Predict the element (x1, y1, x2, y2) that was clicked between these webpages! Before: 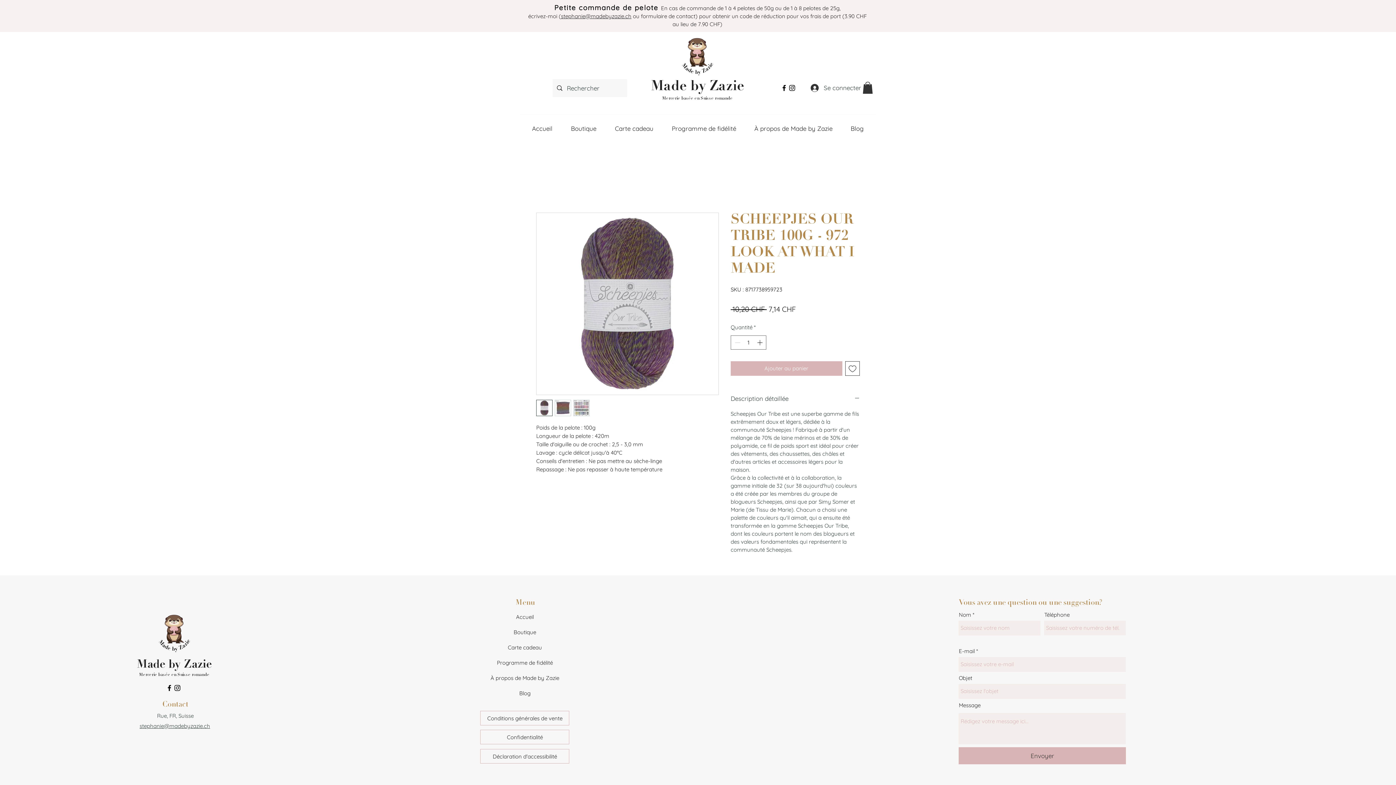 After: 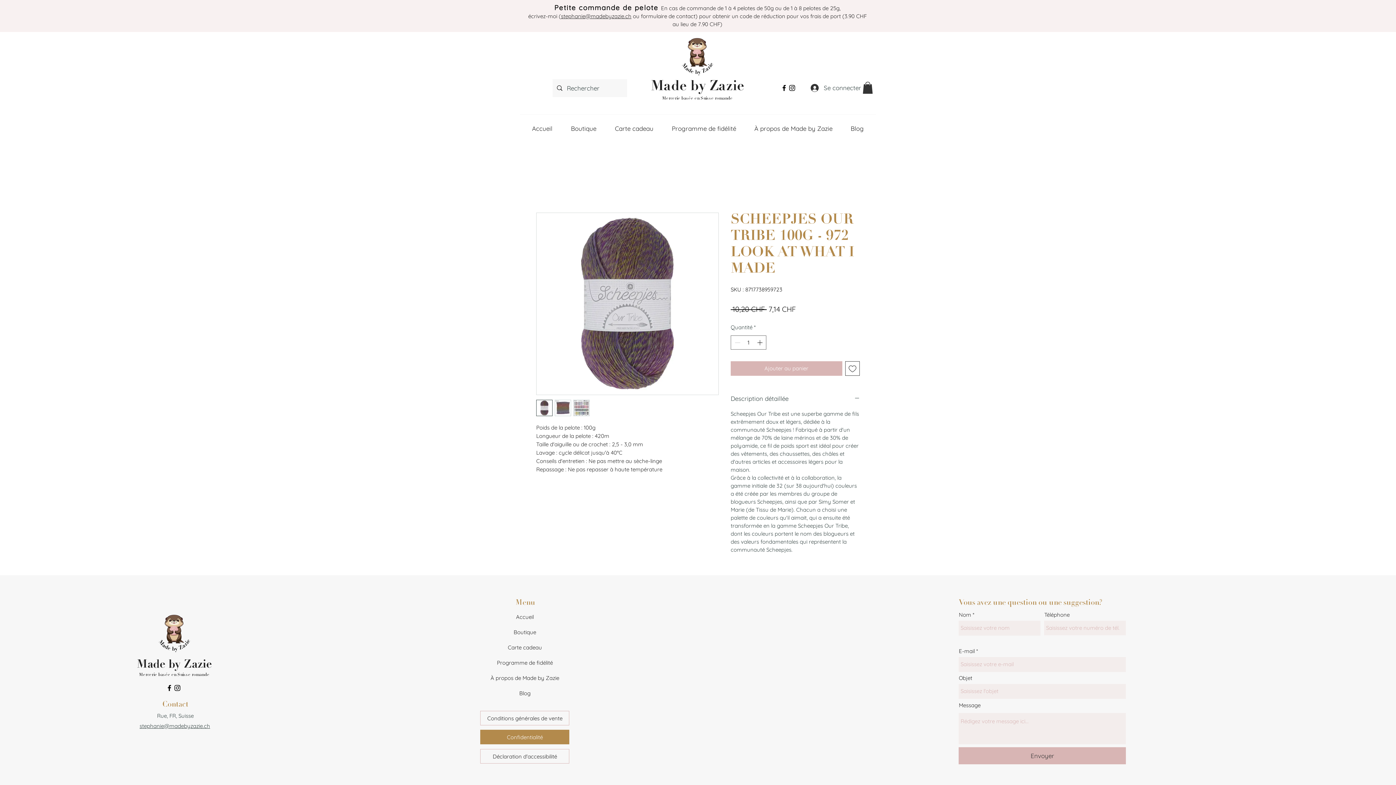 Action: bbox: (480, 730, 569, 744) label: Confidentialité